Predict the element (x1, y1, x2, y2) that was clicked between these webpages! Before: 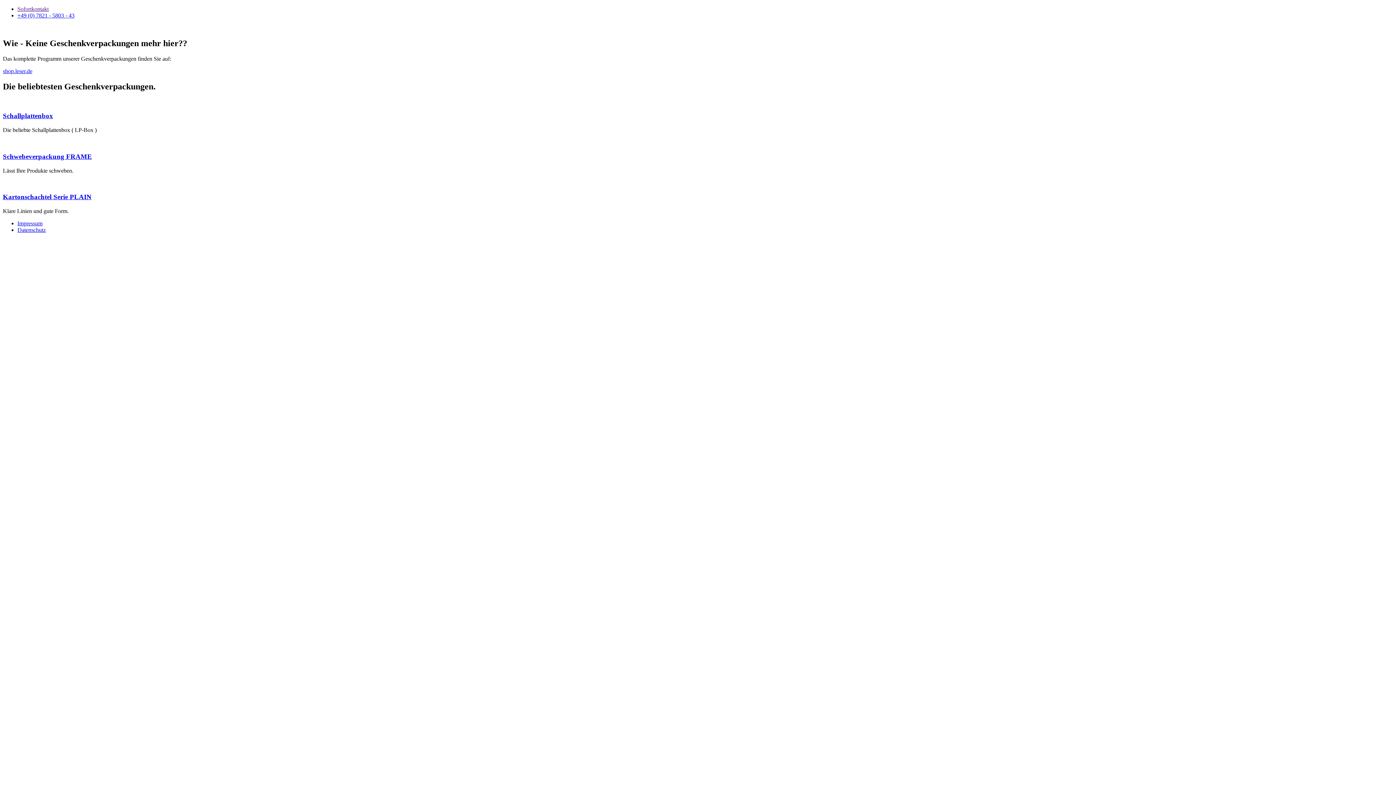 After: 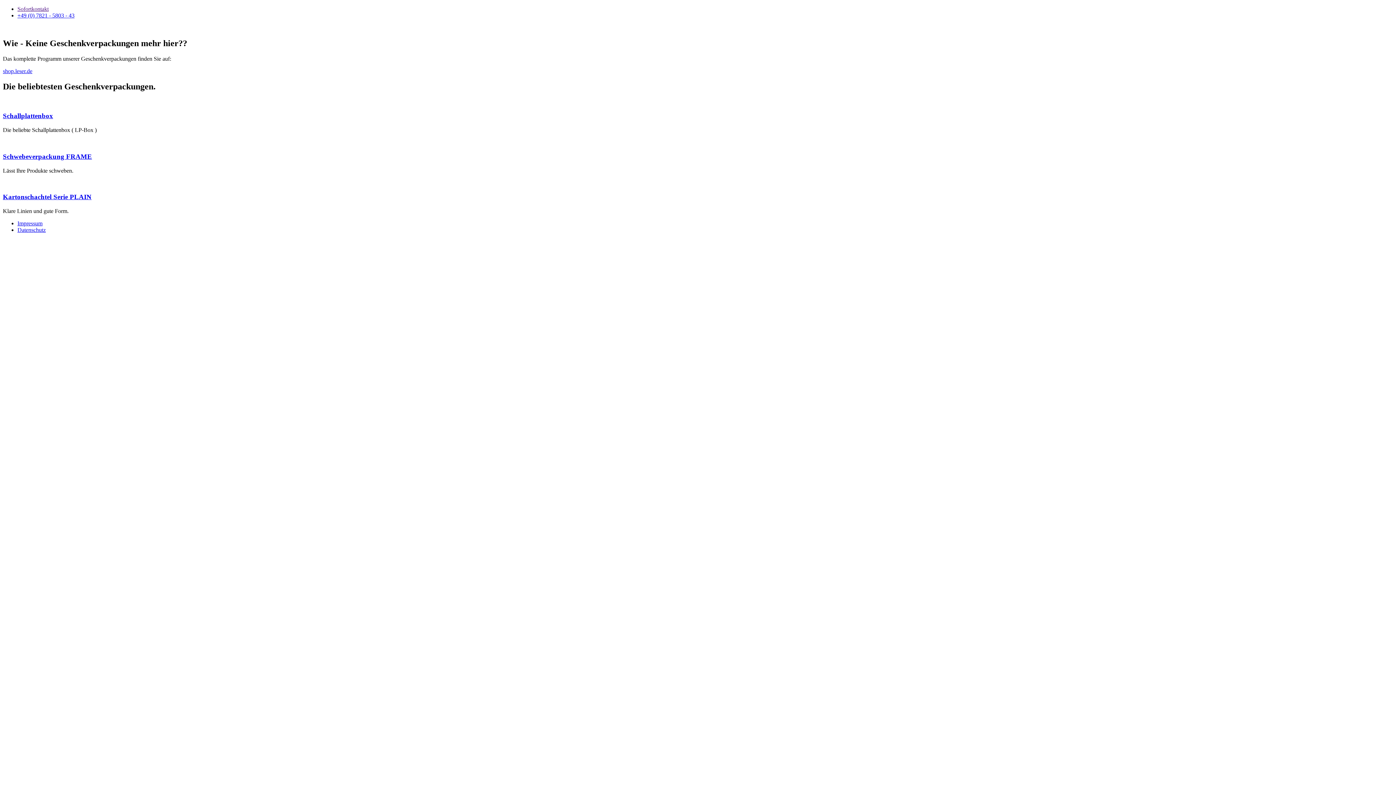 Action: bbox: (17, 5, 48, 12) label: Sofortkontakt